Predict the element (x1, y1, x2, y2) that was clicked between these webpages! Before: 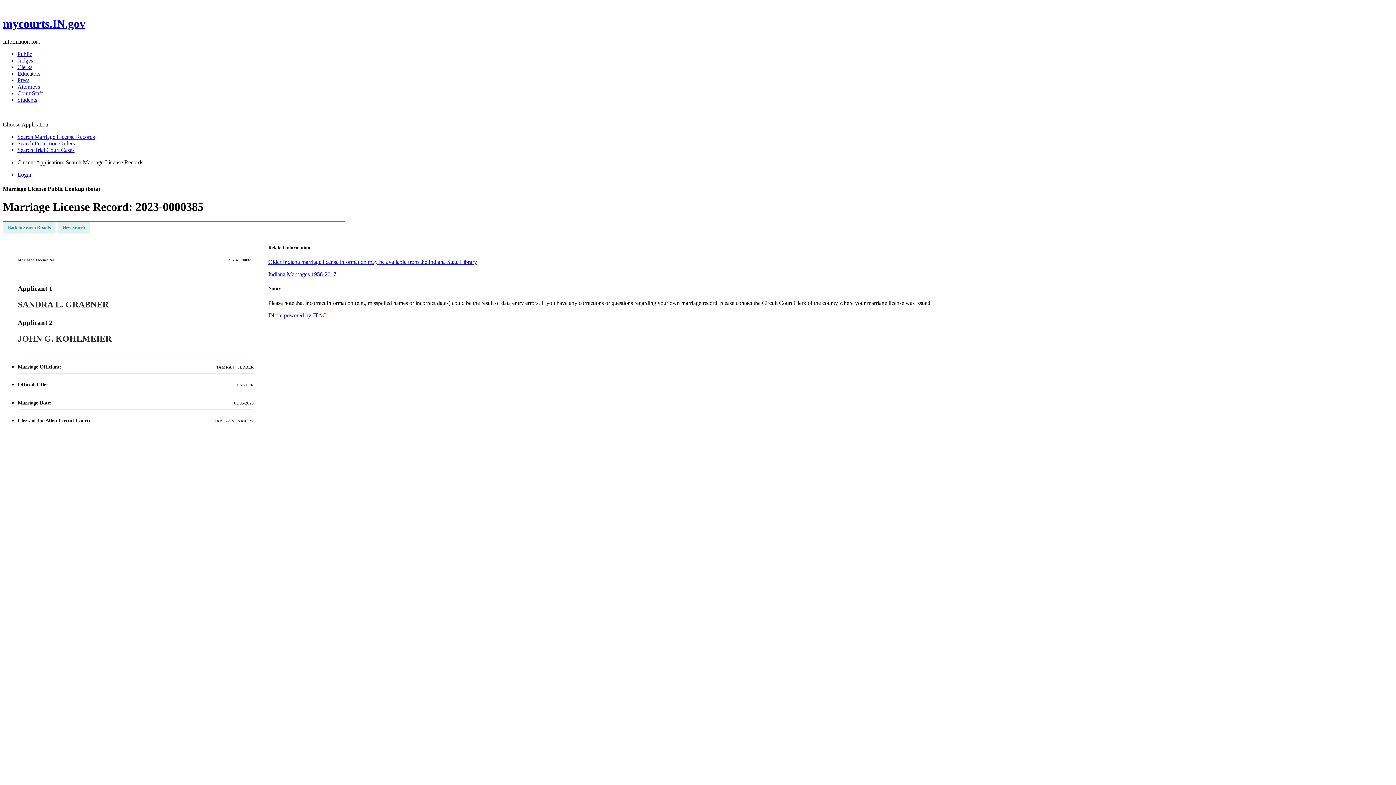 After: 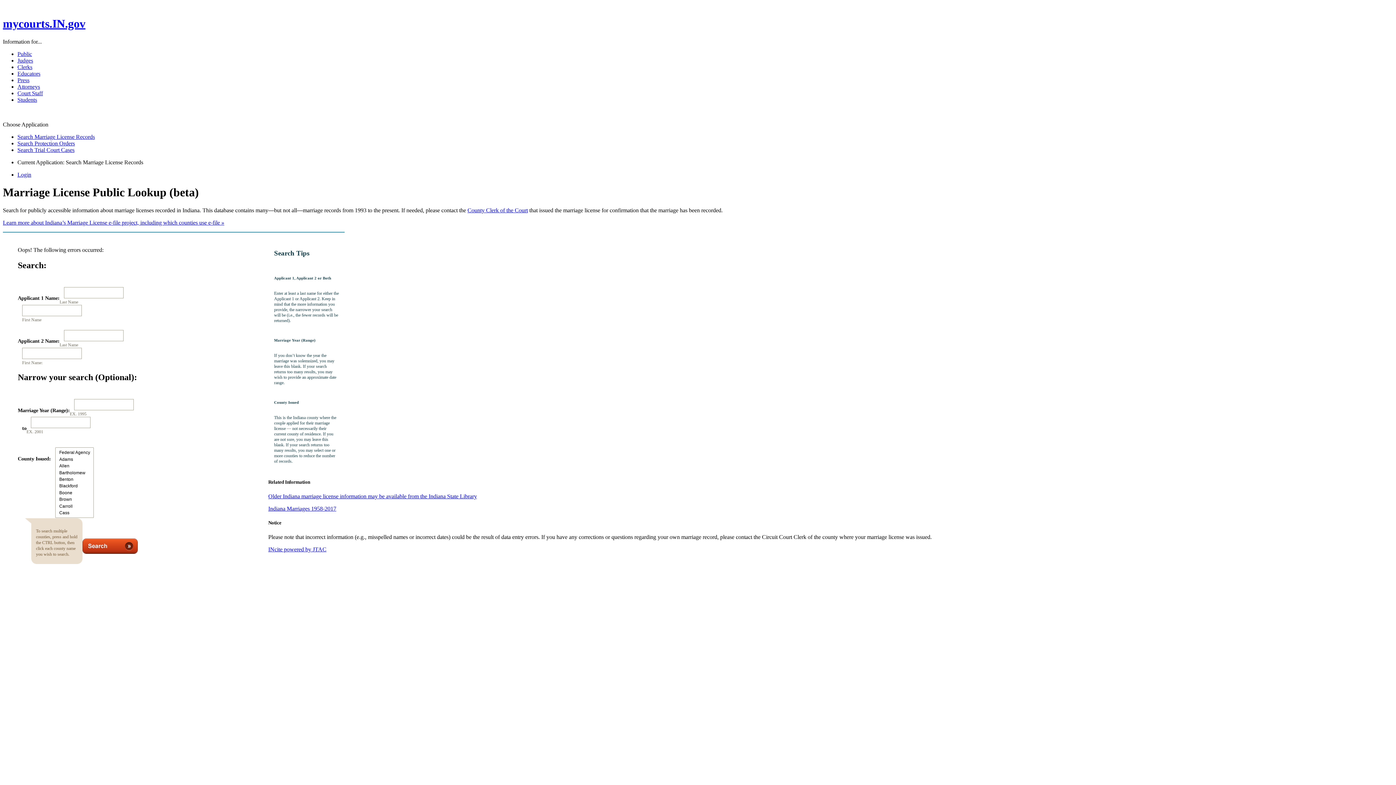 Action: bbox: (2, 221, 56, 234) label: Back to Search Results